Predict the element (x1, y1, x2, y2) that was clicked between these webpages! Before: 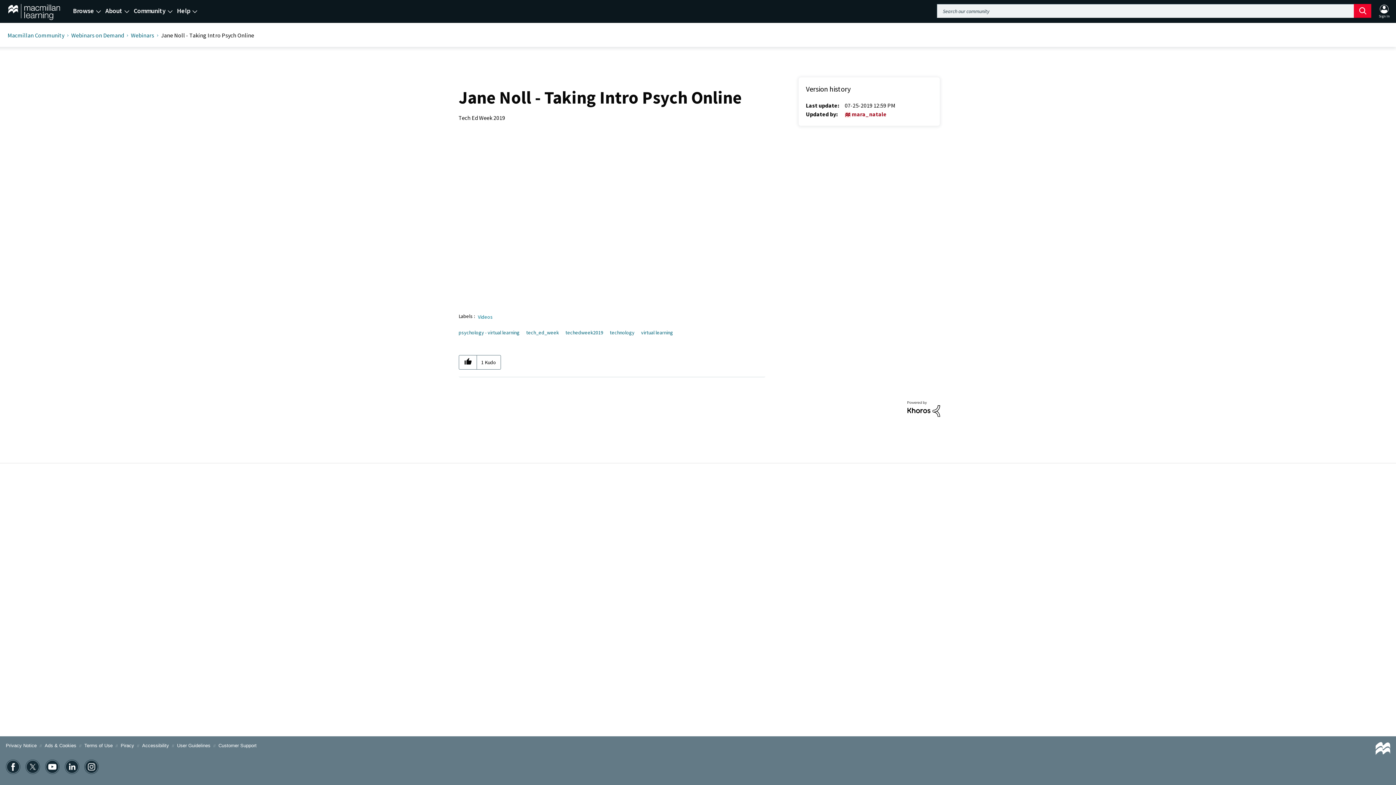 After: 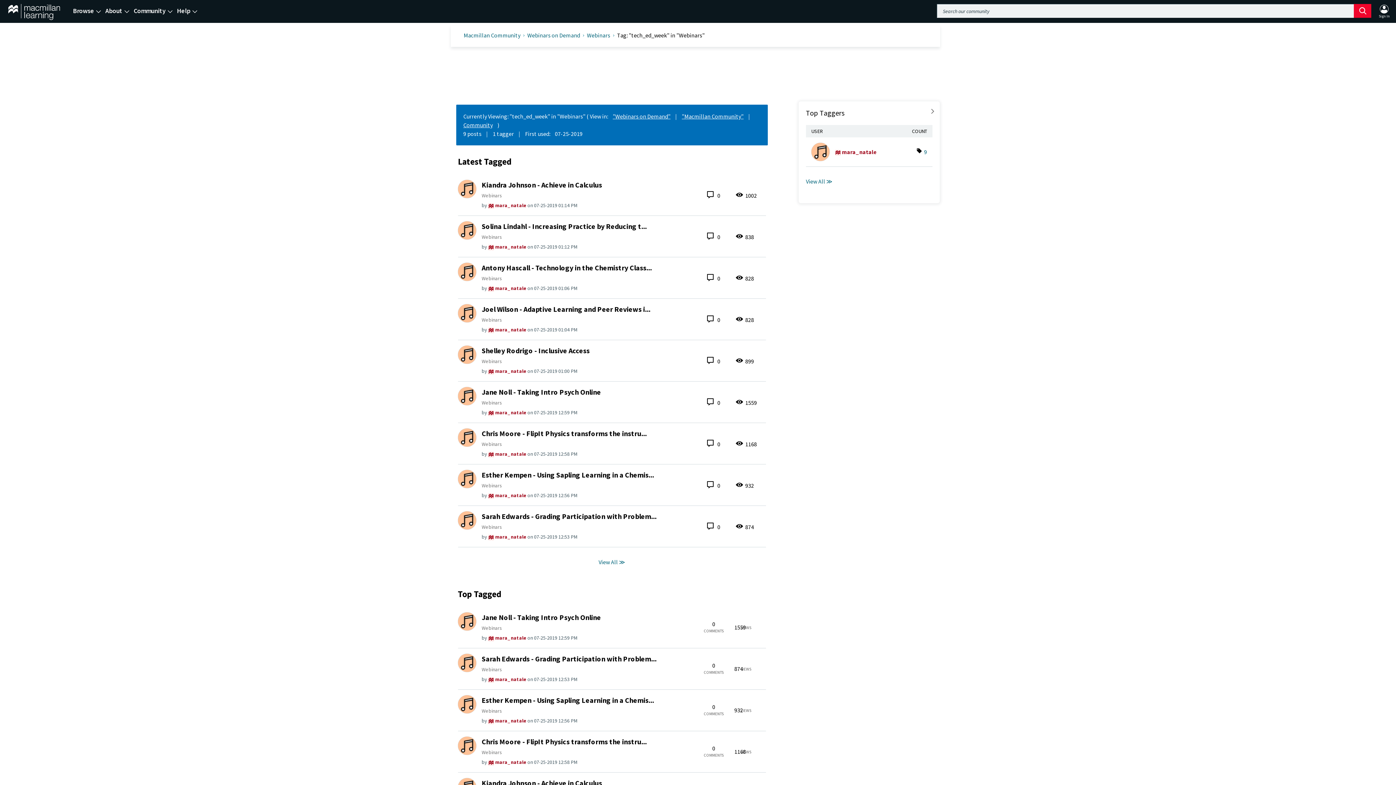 Action: label: tech_ed_week bbox: (526, 329, 559, 336)